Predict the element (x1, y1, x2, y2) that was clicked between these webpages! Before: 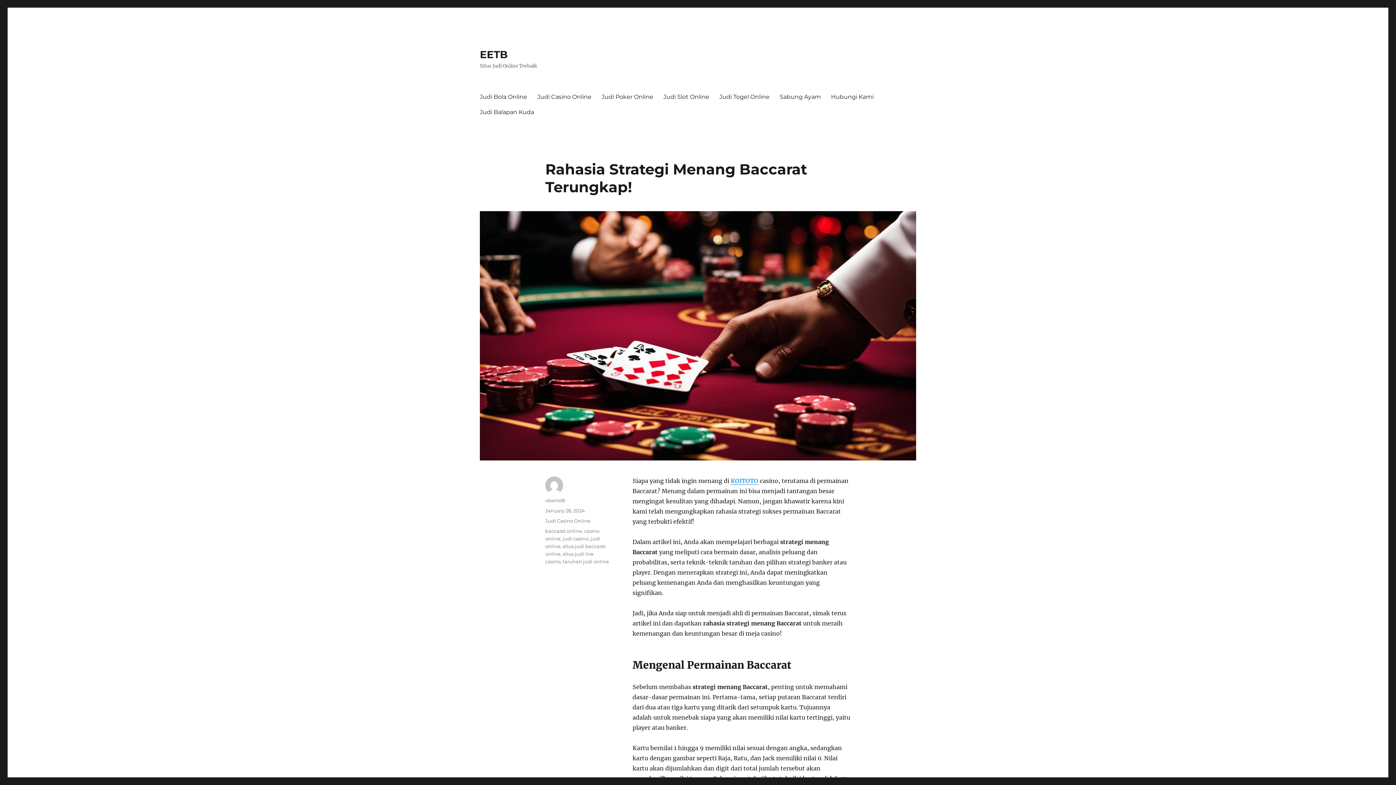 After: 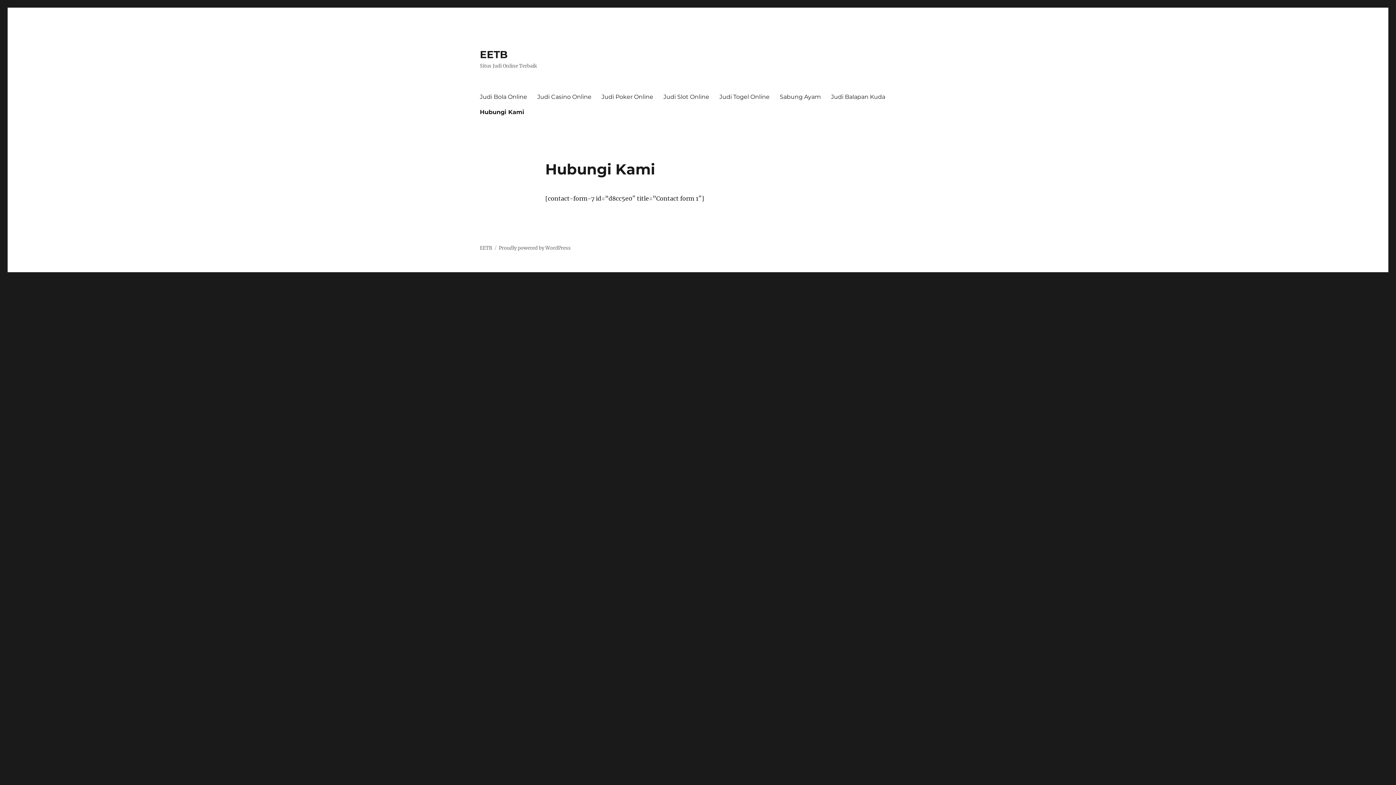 Action: label: Hubungi Kami bbox: (826, 89, 878, 104)